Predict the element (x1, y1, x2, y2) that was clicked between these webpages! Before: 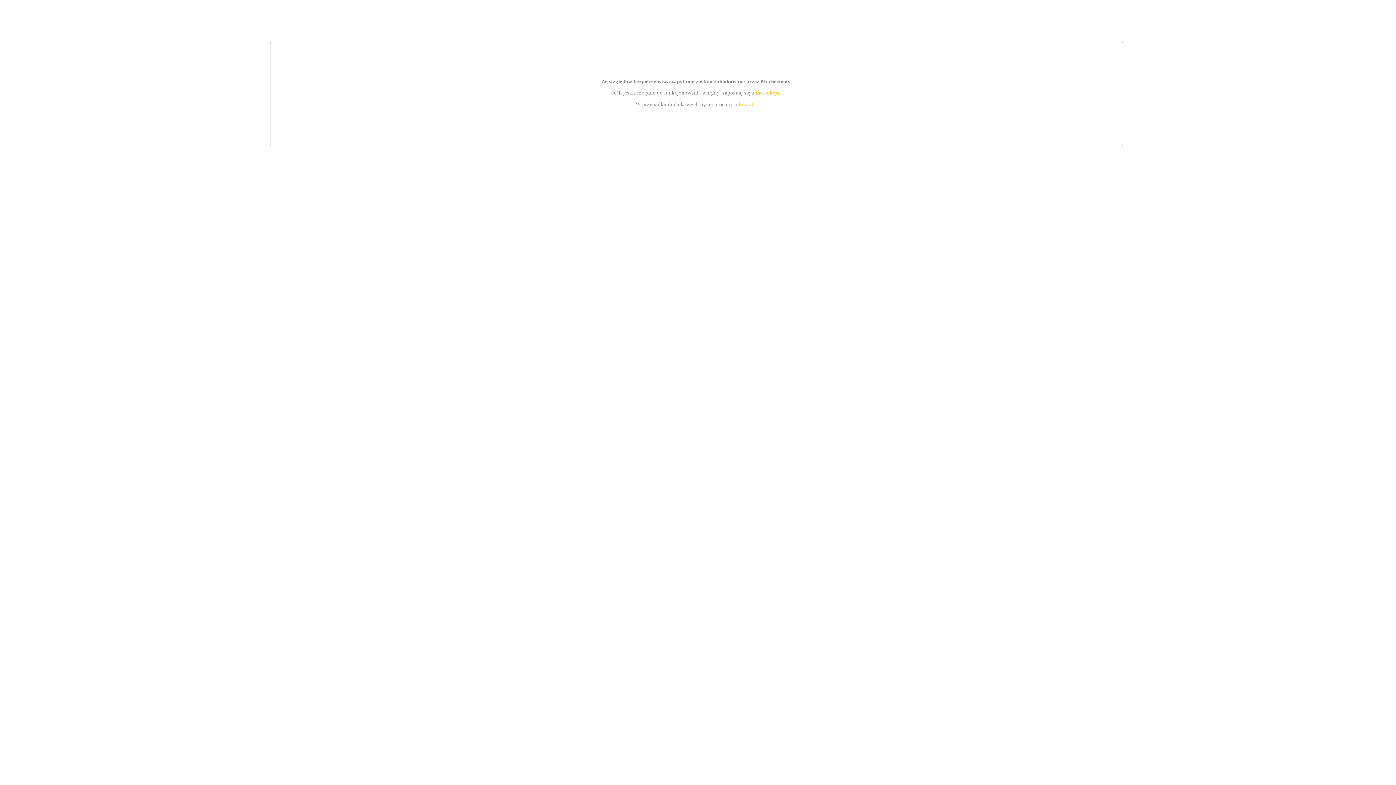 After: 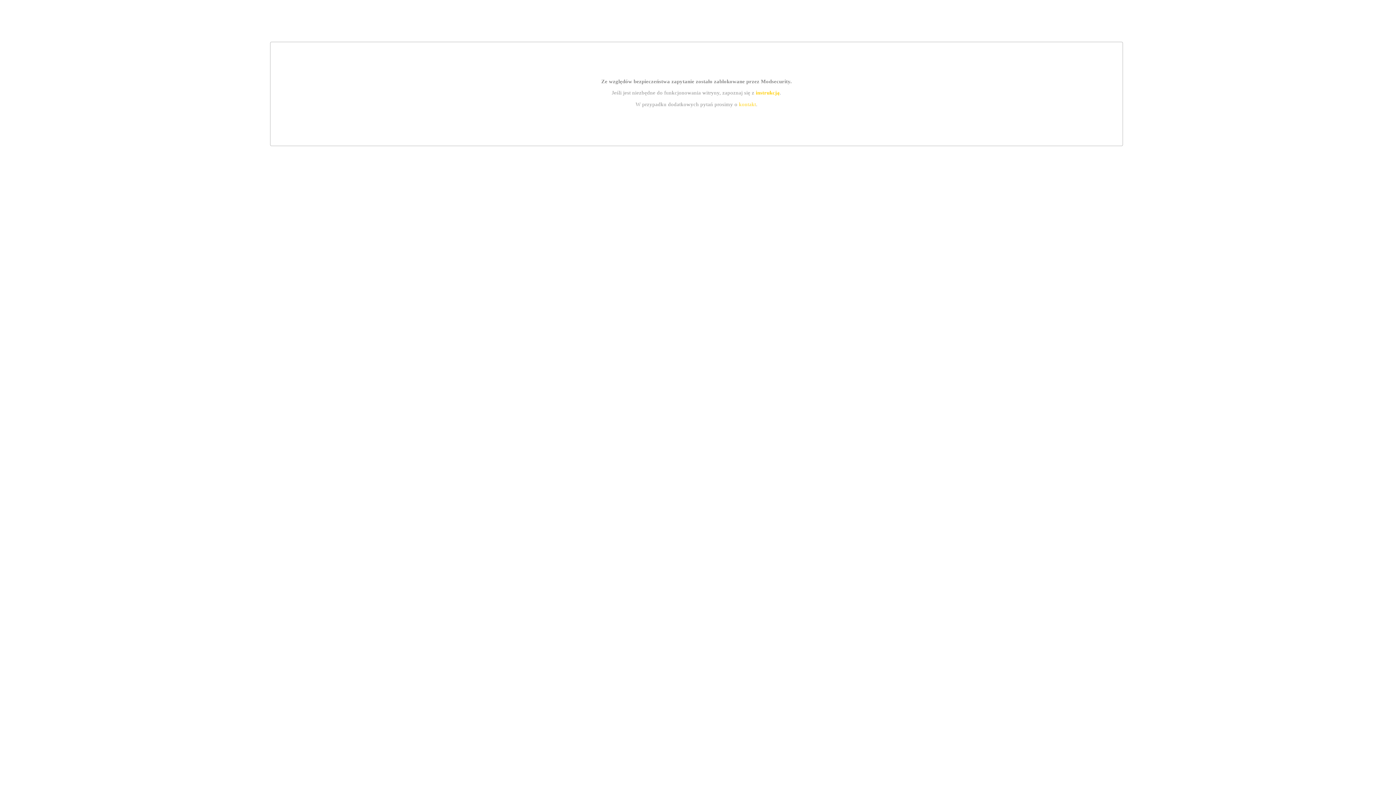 Action: bbox: (739, 101, 756, 107) label: kontakt